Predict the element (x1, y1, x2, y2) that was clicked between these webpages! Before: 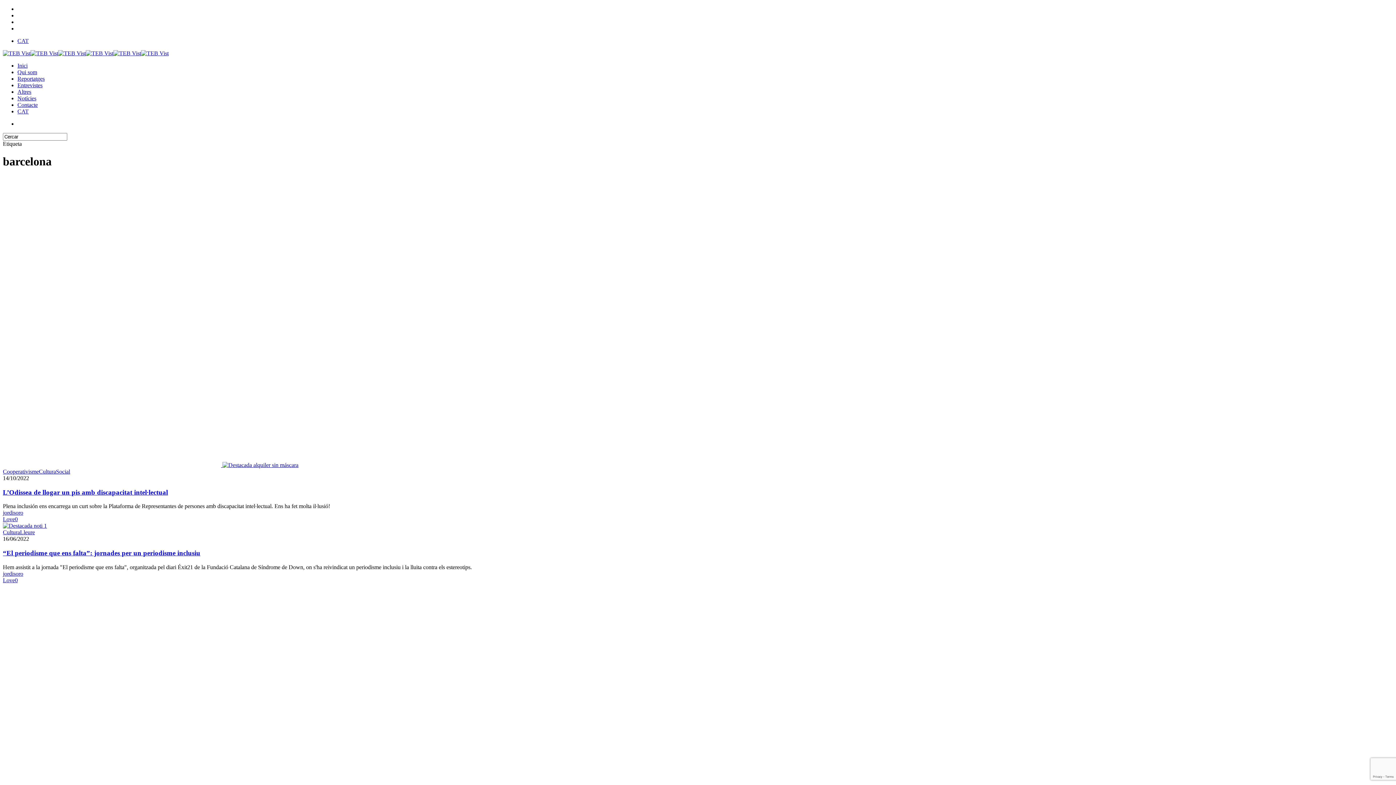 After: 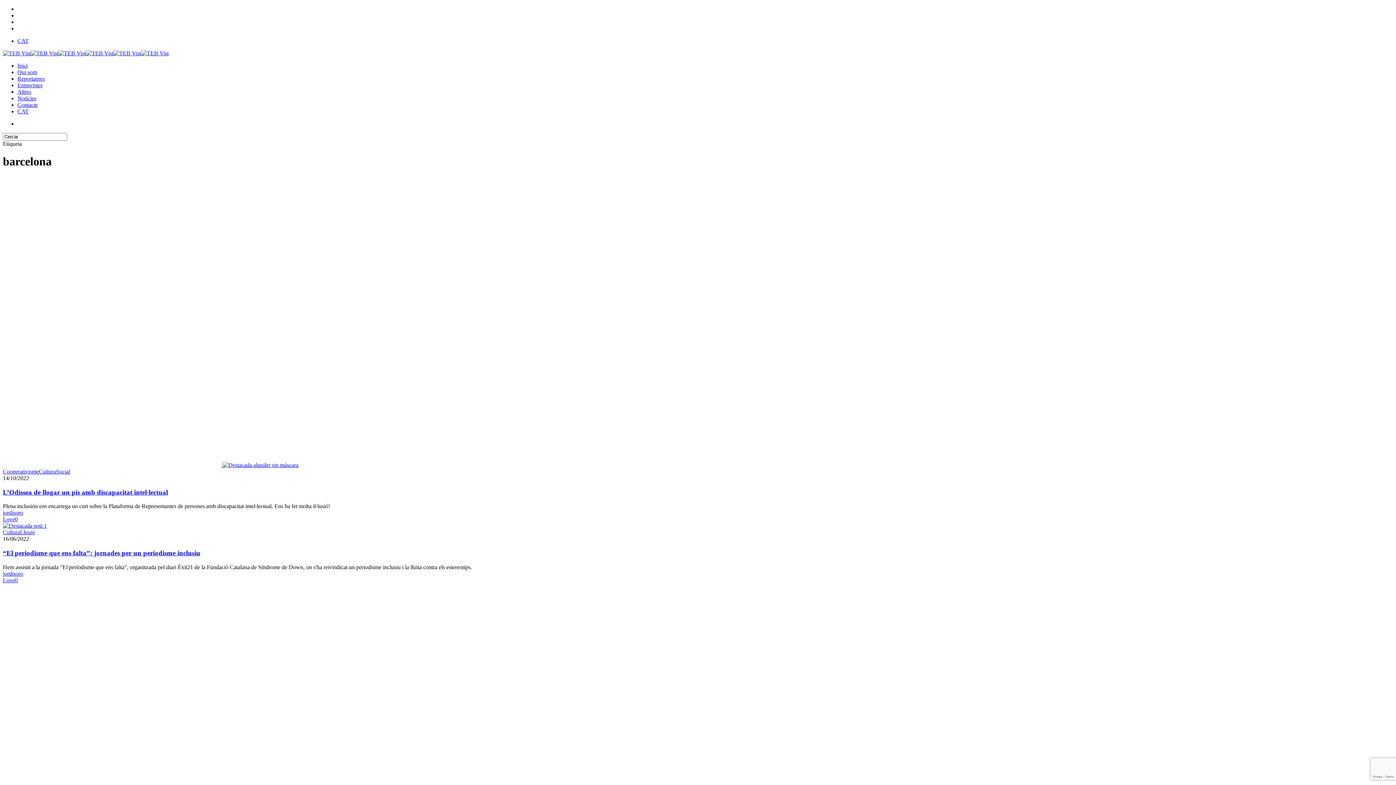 Action: bbox: (2, 516, 17, 522) label: Love0